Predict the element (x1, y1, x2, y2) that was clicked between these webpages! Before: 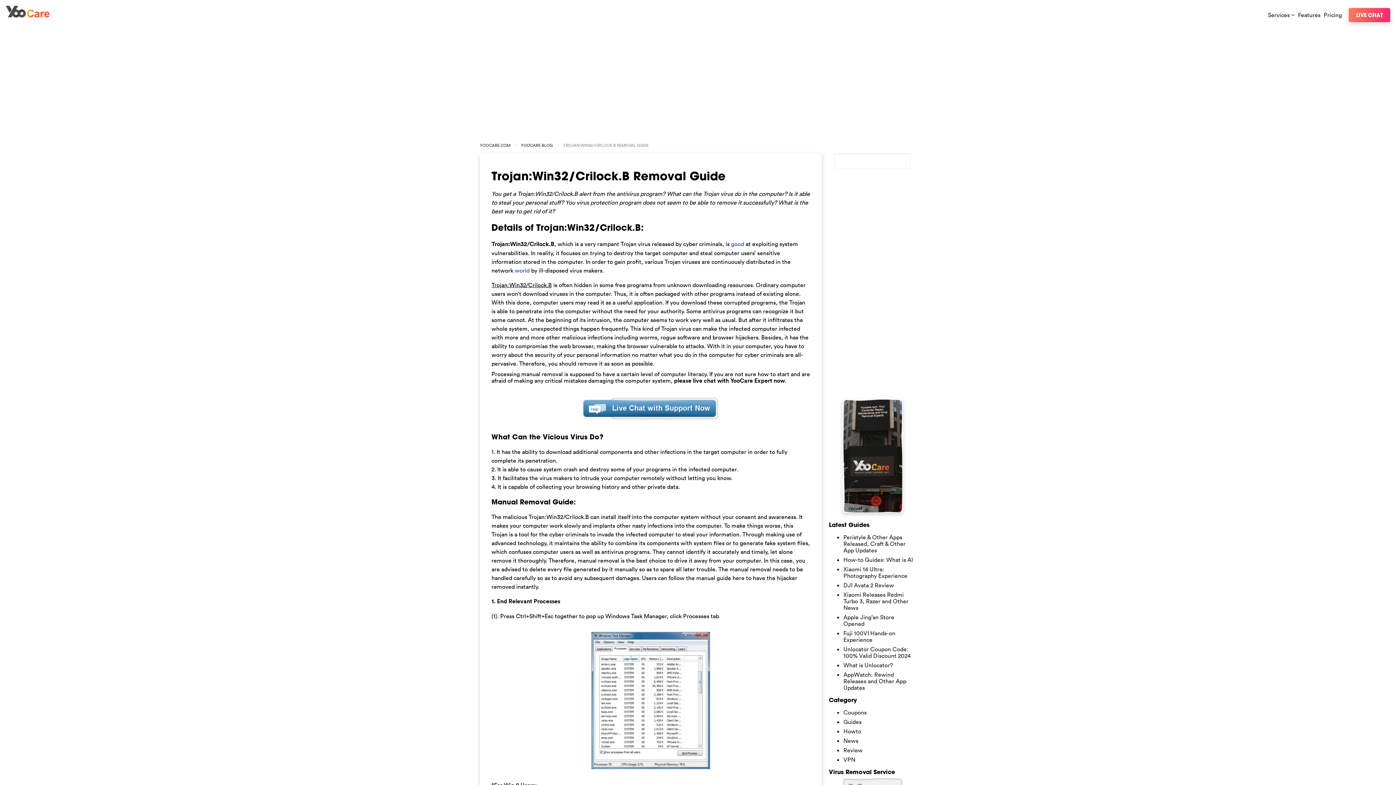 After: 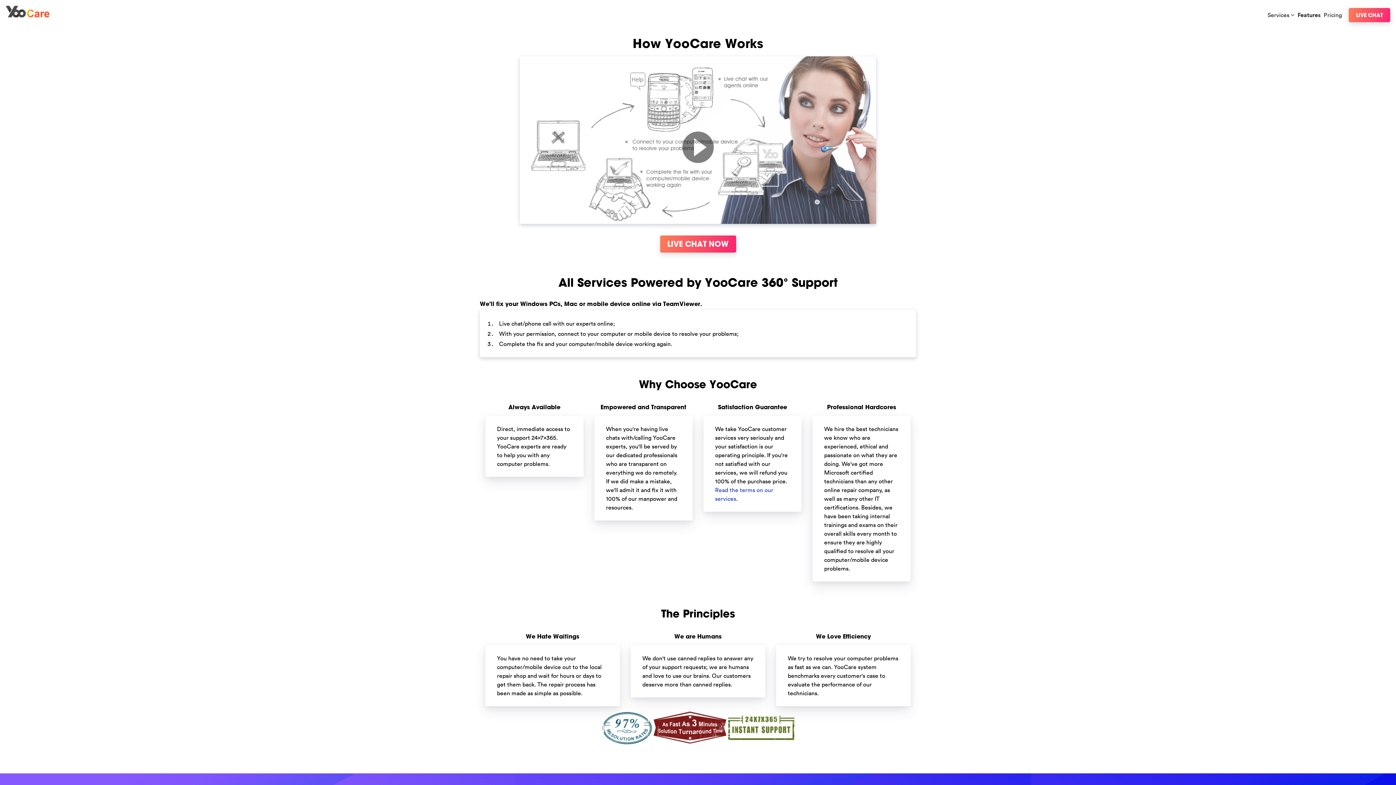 Action: label: Features bbox: (1298, 11, 1322, 18)